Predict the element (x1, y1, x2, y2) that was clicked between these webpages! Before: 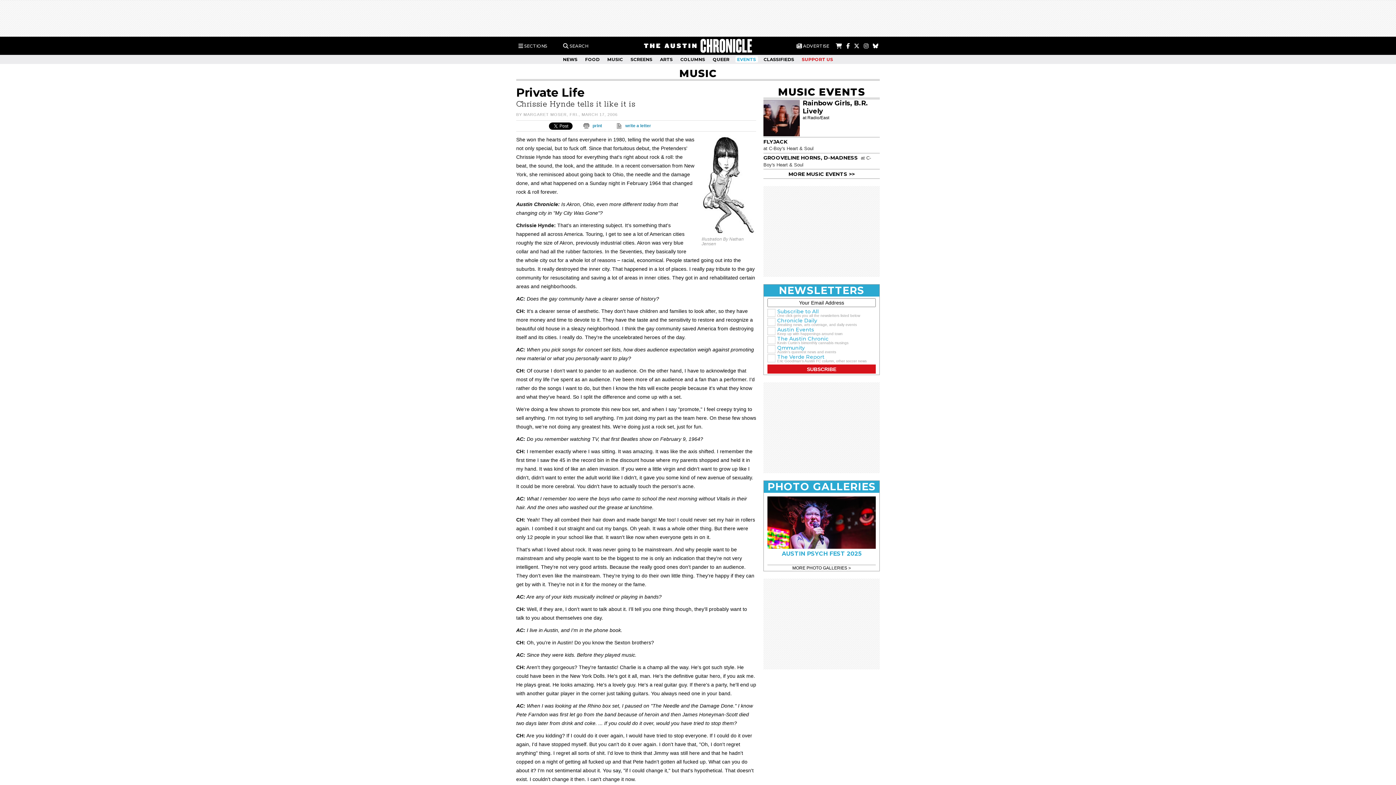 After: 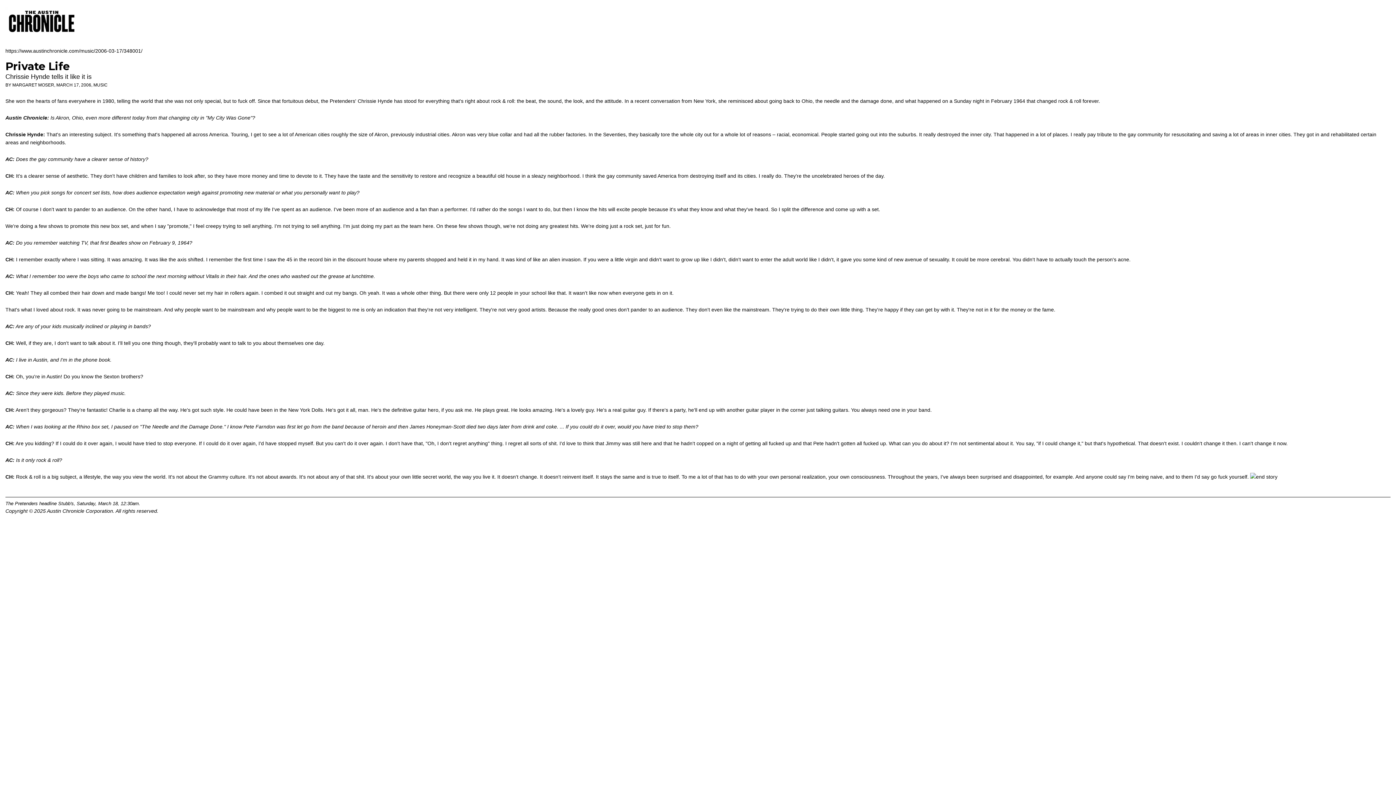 Action: label: print bbox: (592, 123, 602, 128)